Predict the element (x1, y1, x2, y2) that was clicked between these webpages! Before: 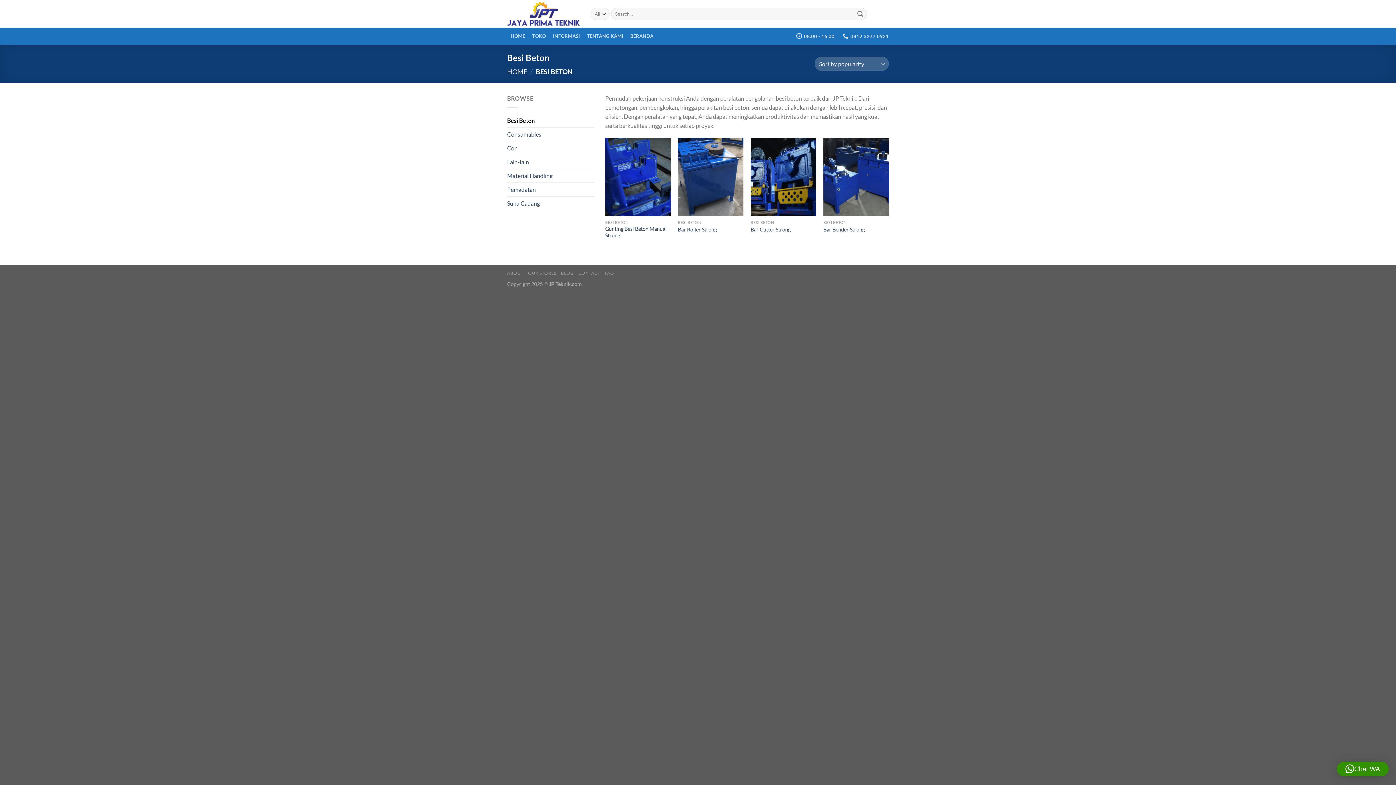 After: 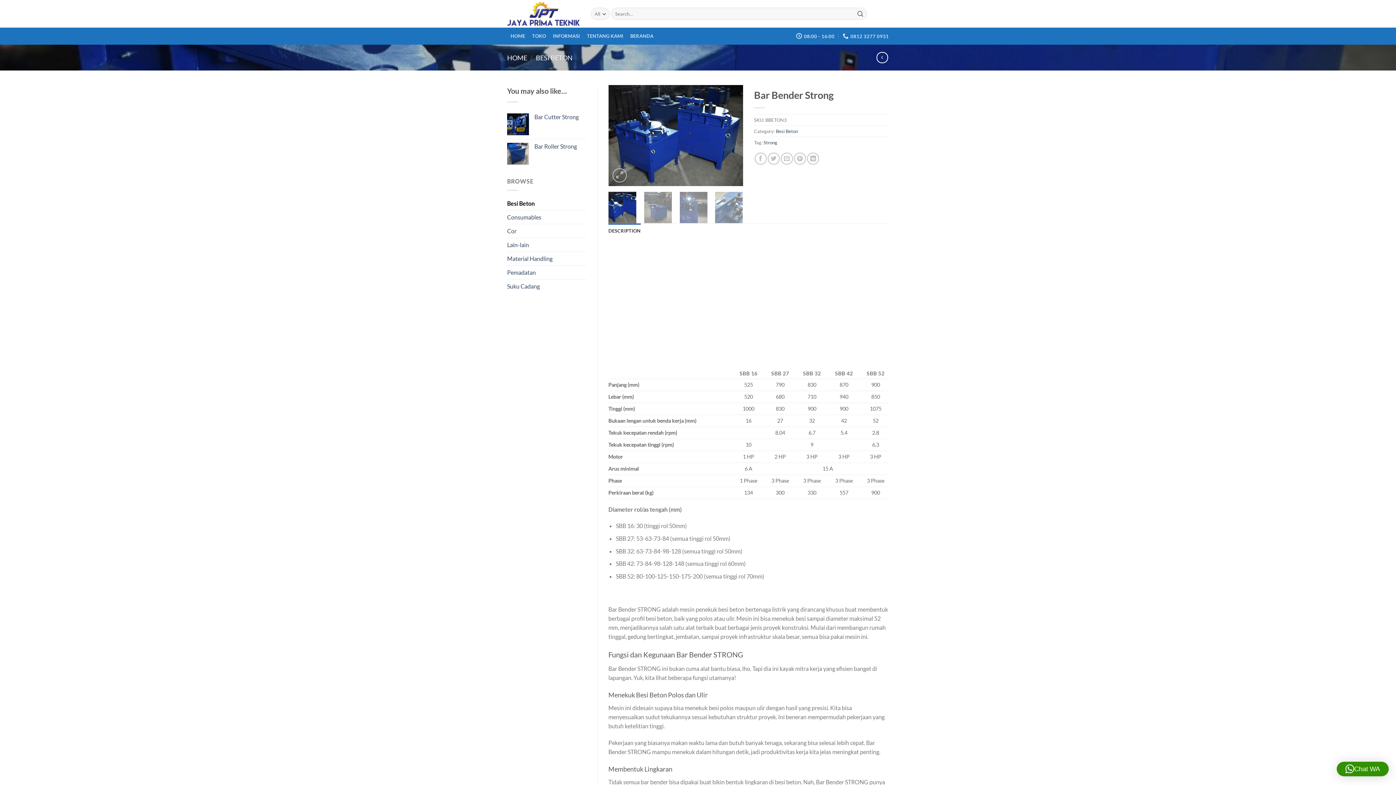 Action: label: Bar Bender Strong bbox: (823, 226, 865, 232)